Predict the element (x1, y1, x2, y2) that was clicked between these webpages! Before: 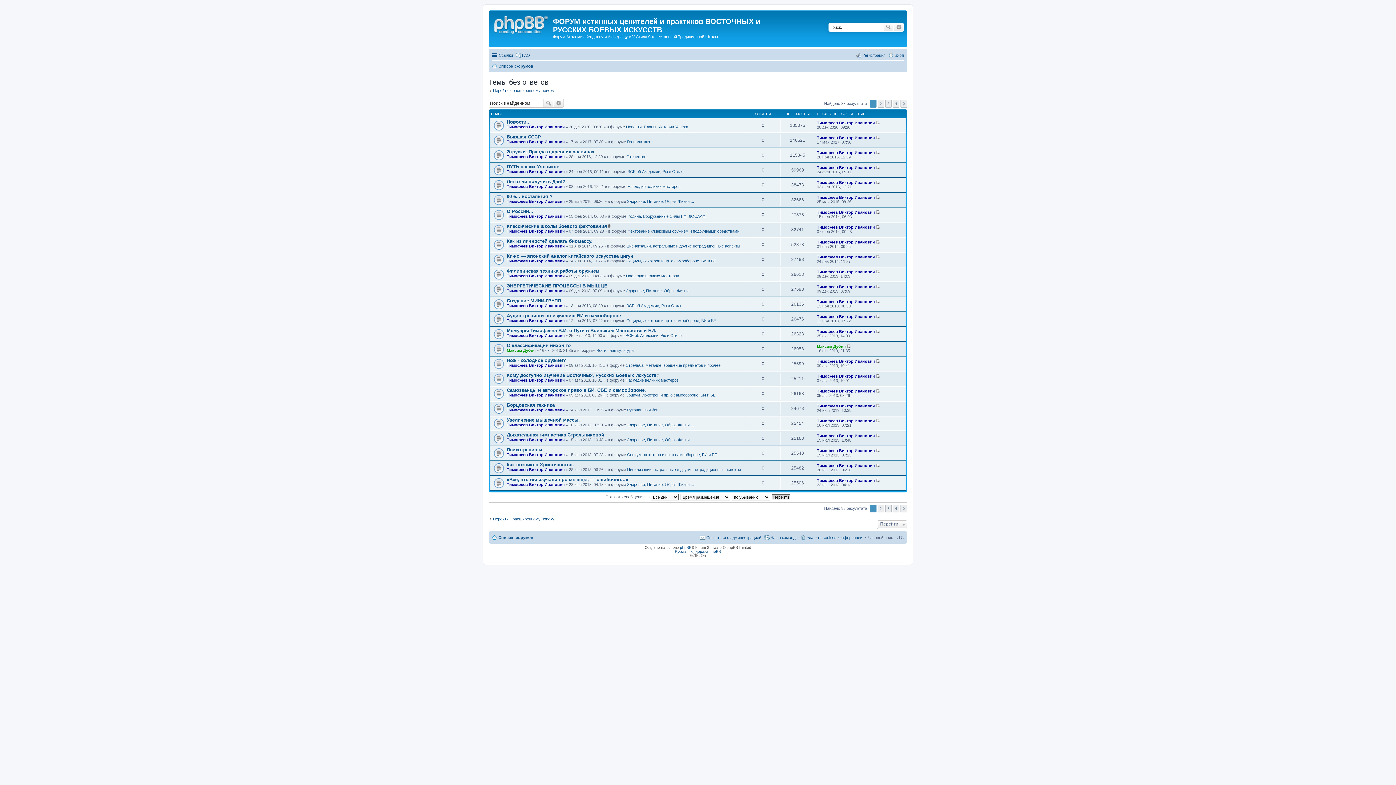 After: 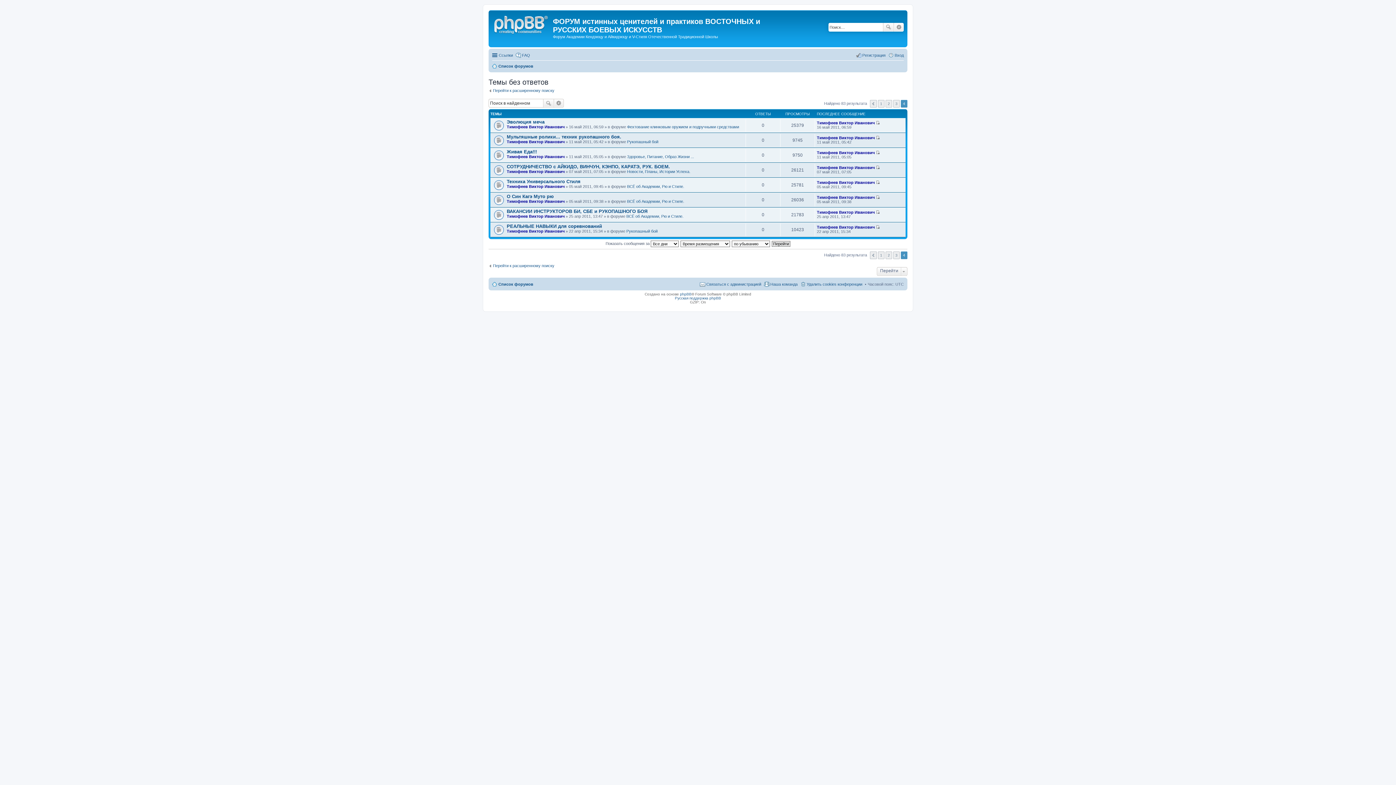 Action: label: 4 bbox: (893, 100, 899, 107)